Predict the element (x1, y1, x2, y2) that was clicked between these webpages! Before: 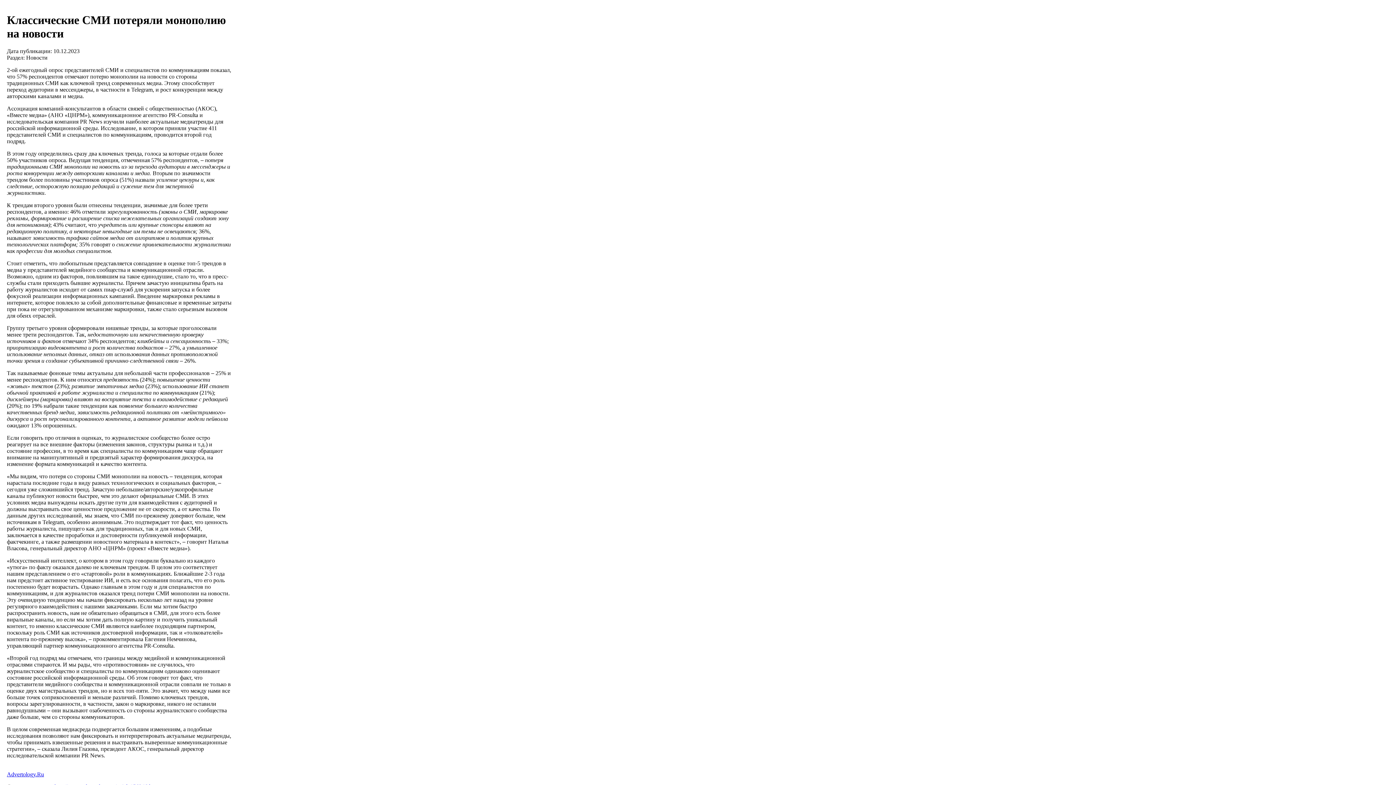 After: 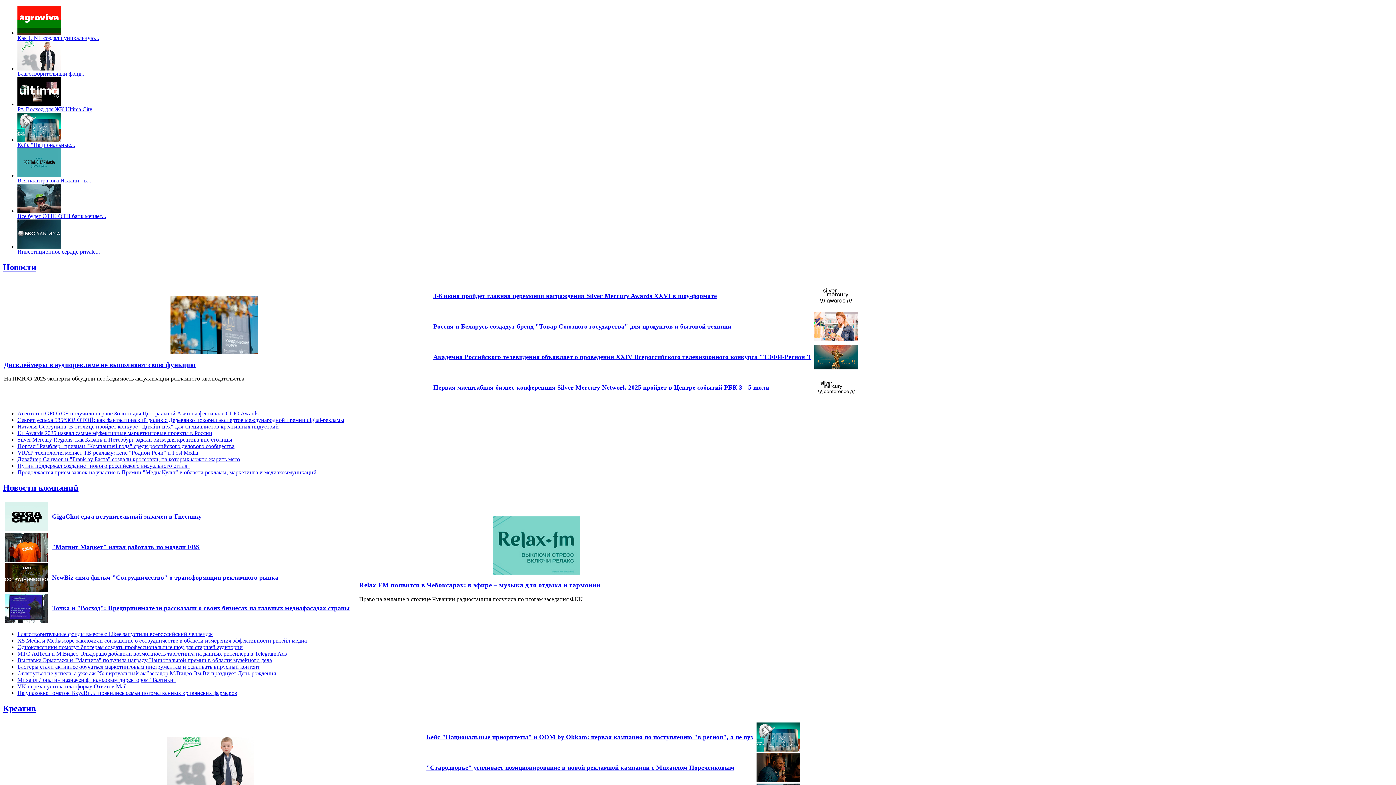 Action: label: Advertology.Ru bbox: (6, 771, 44, 777)